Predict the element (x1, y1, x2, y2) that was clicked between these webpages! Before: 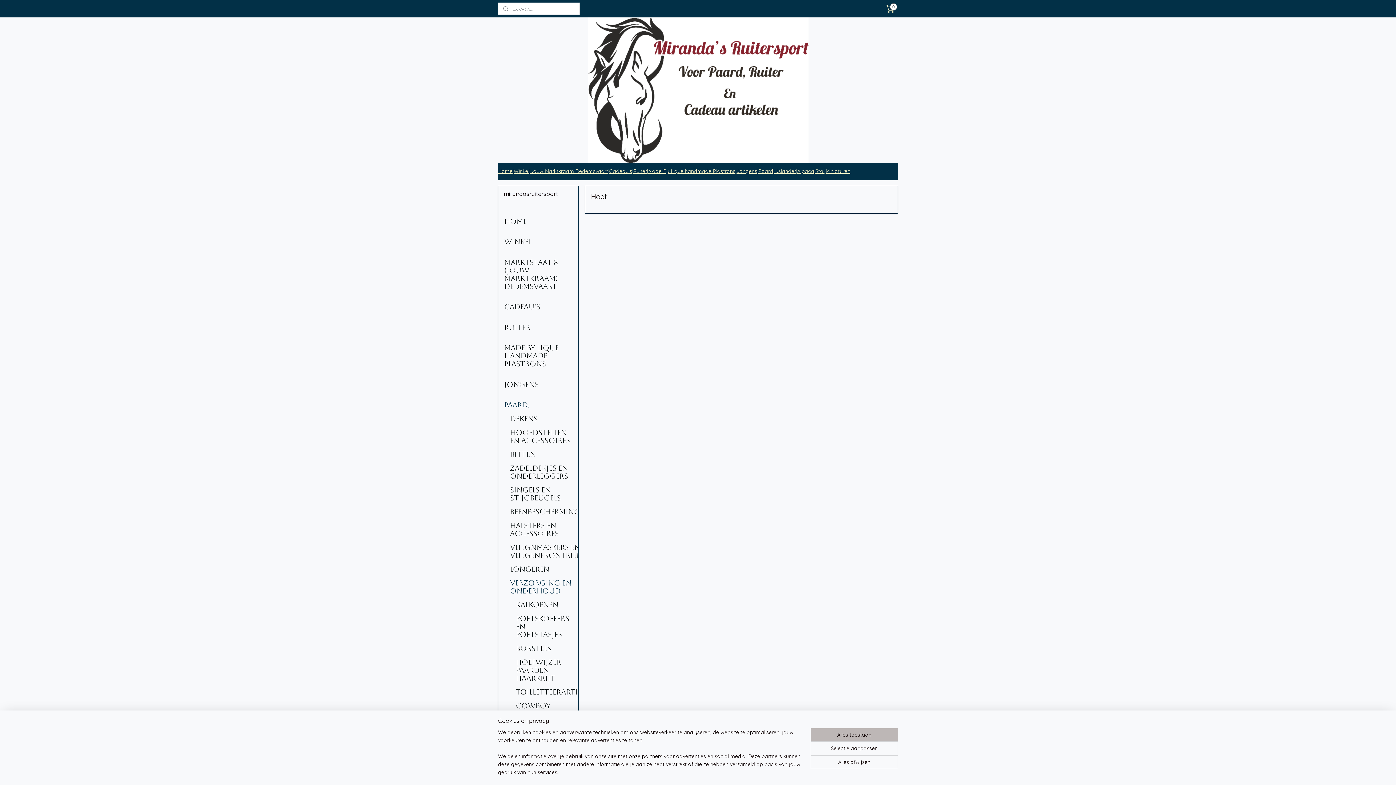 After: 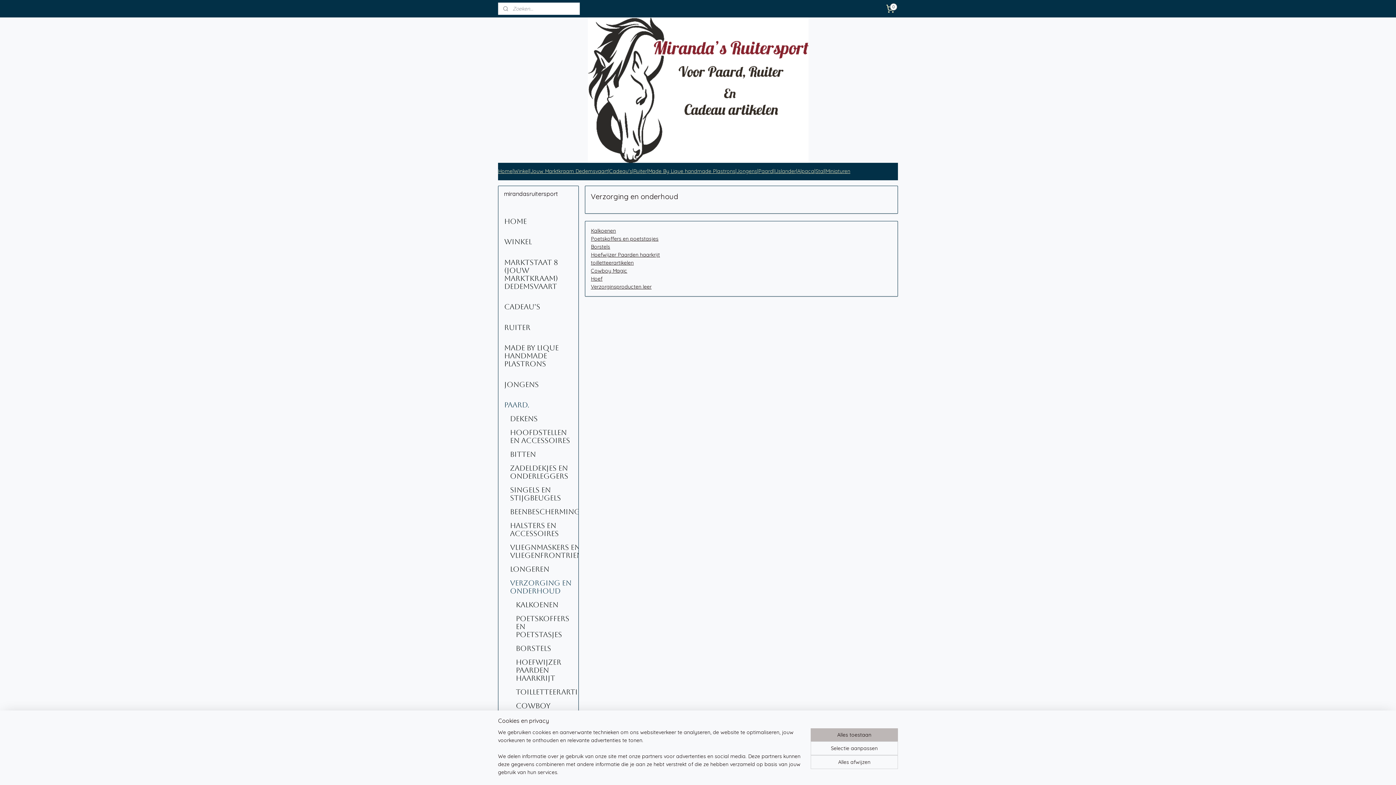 Action: bbox: (504, 576, 578, 598) label: Verzorging en onderhoud